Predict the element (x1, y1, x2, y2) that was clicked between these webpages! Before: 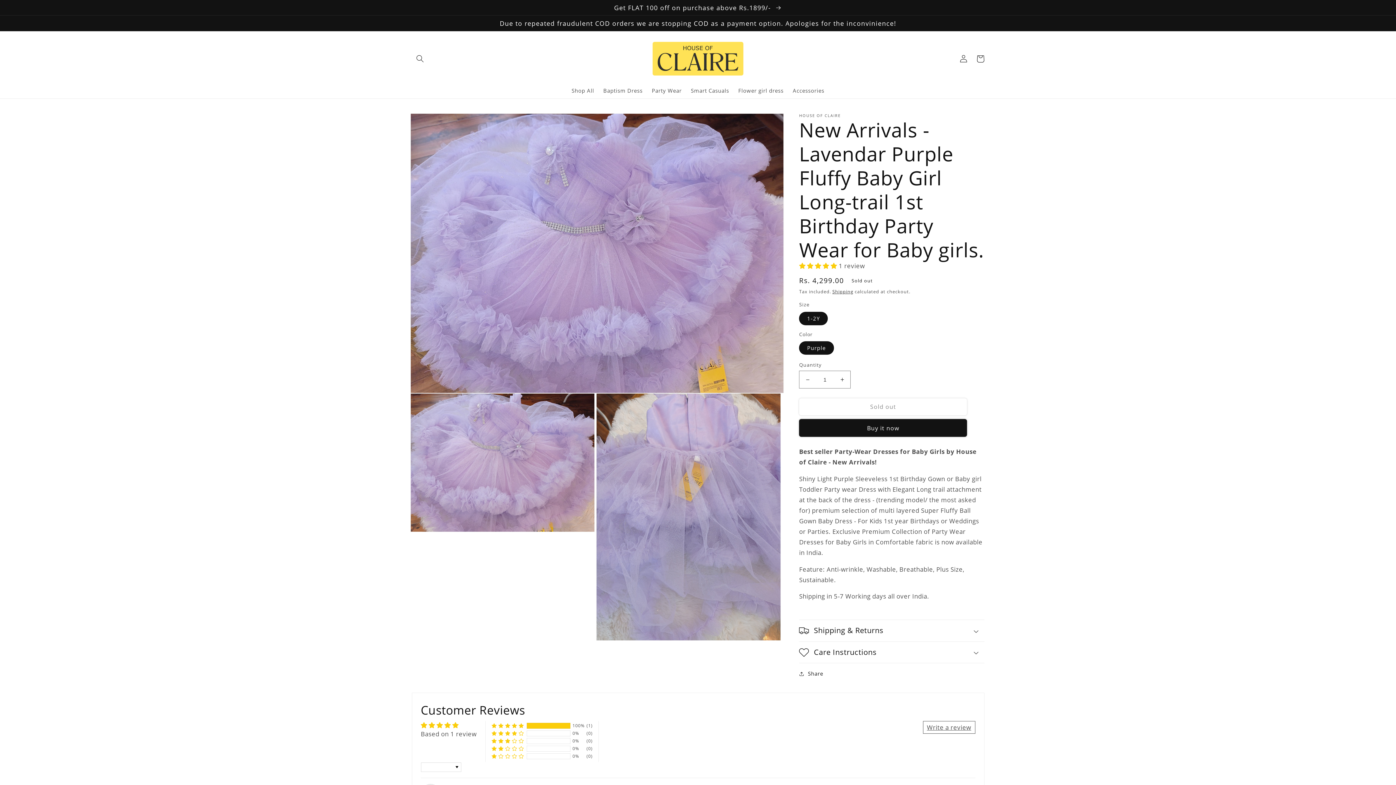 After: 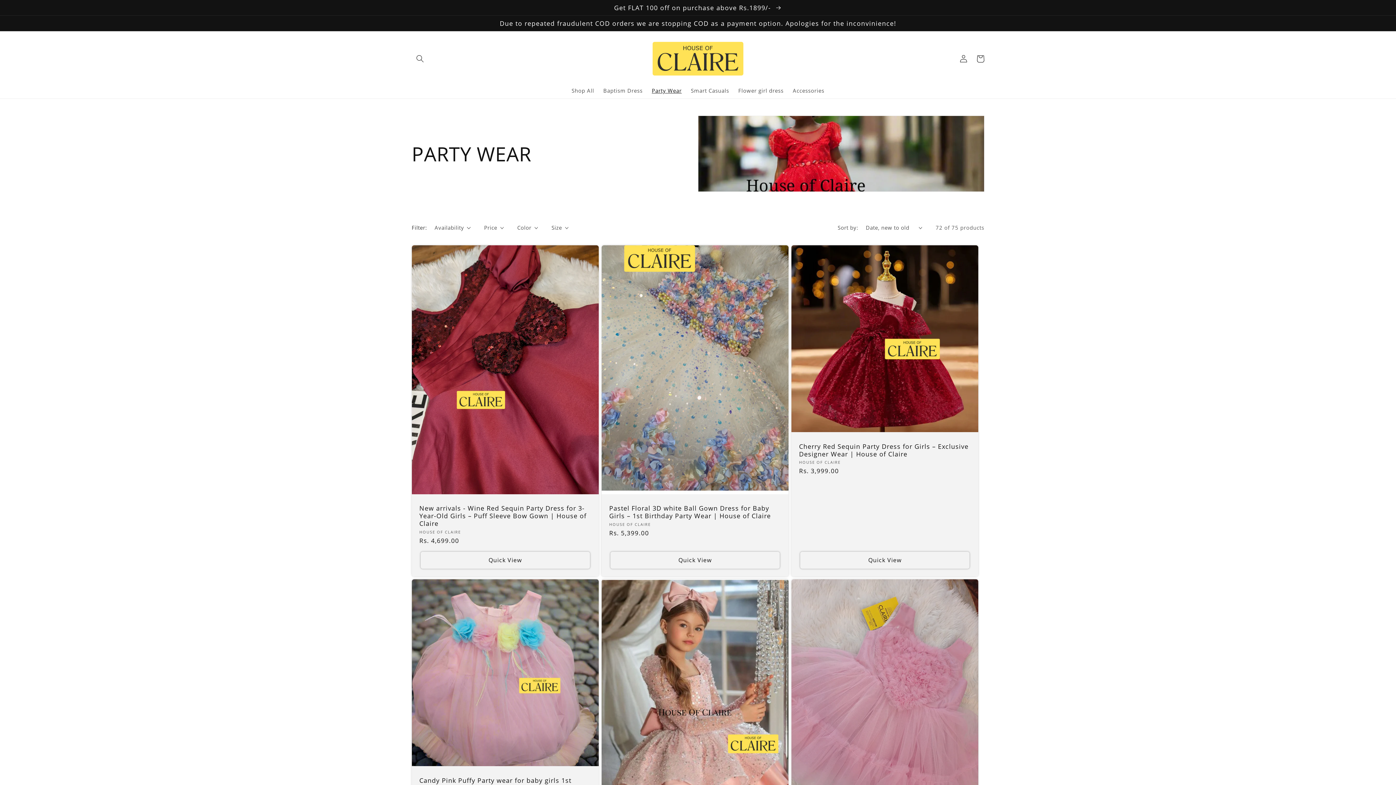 Action: label: Party Wear bbox: (647, 82, 686, 98)